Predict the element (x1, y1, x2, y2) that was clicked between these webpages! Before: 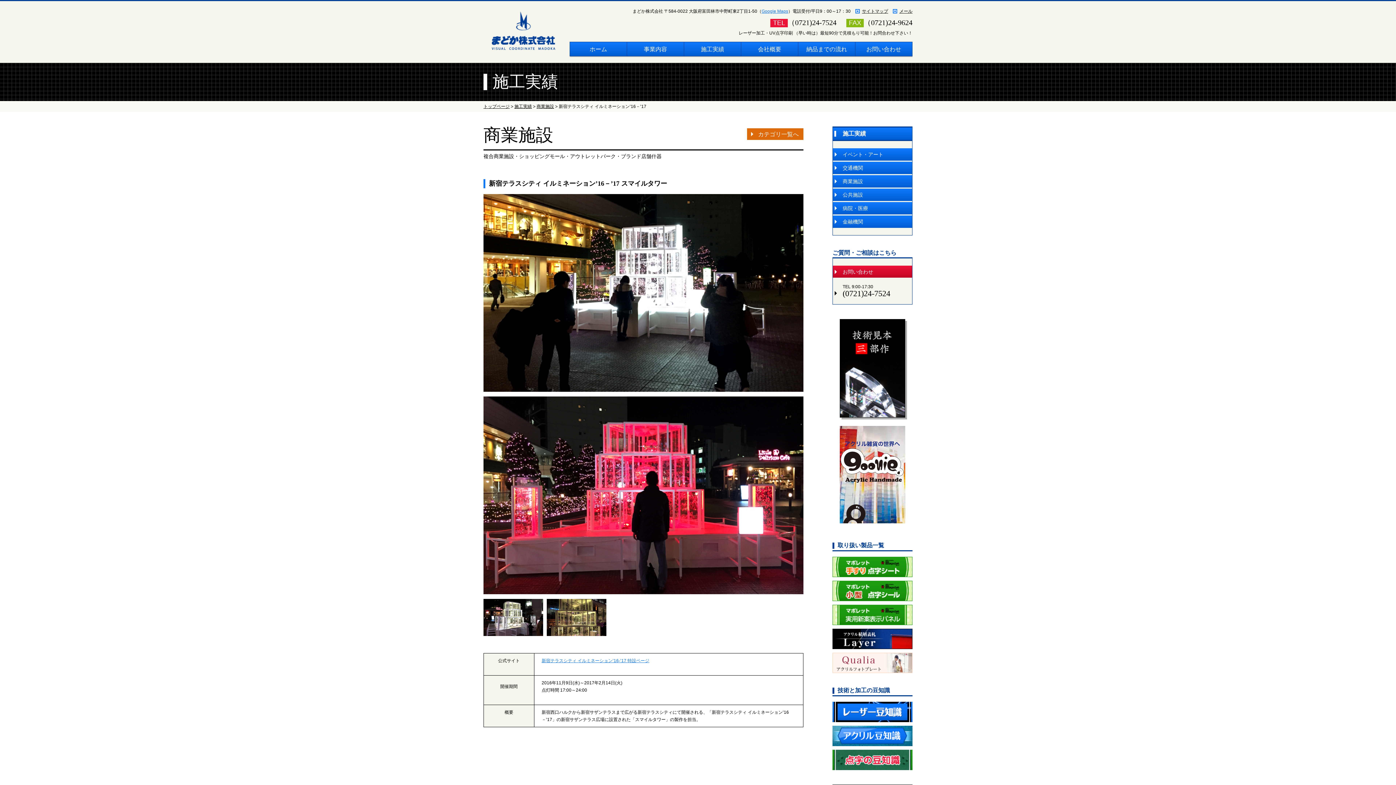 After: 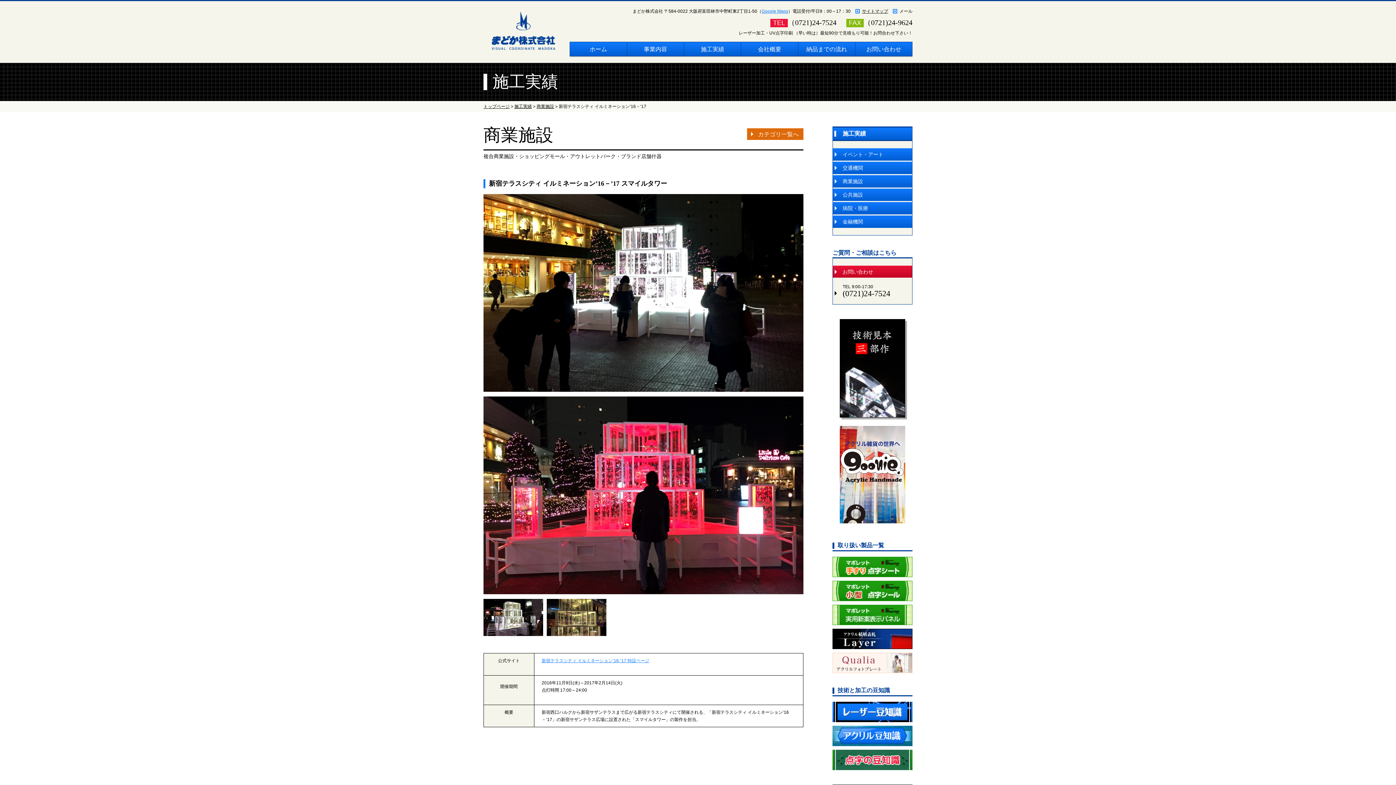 Action: label: メール bbox: (899, 8, 912, 13)